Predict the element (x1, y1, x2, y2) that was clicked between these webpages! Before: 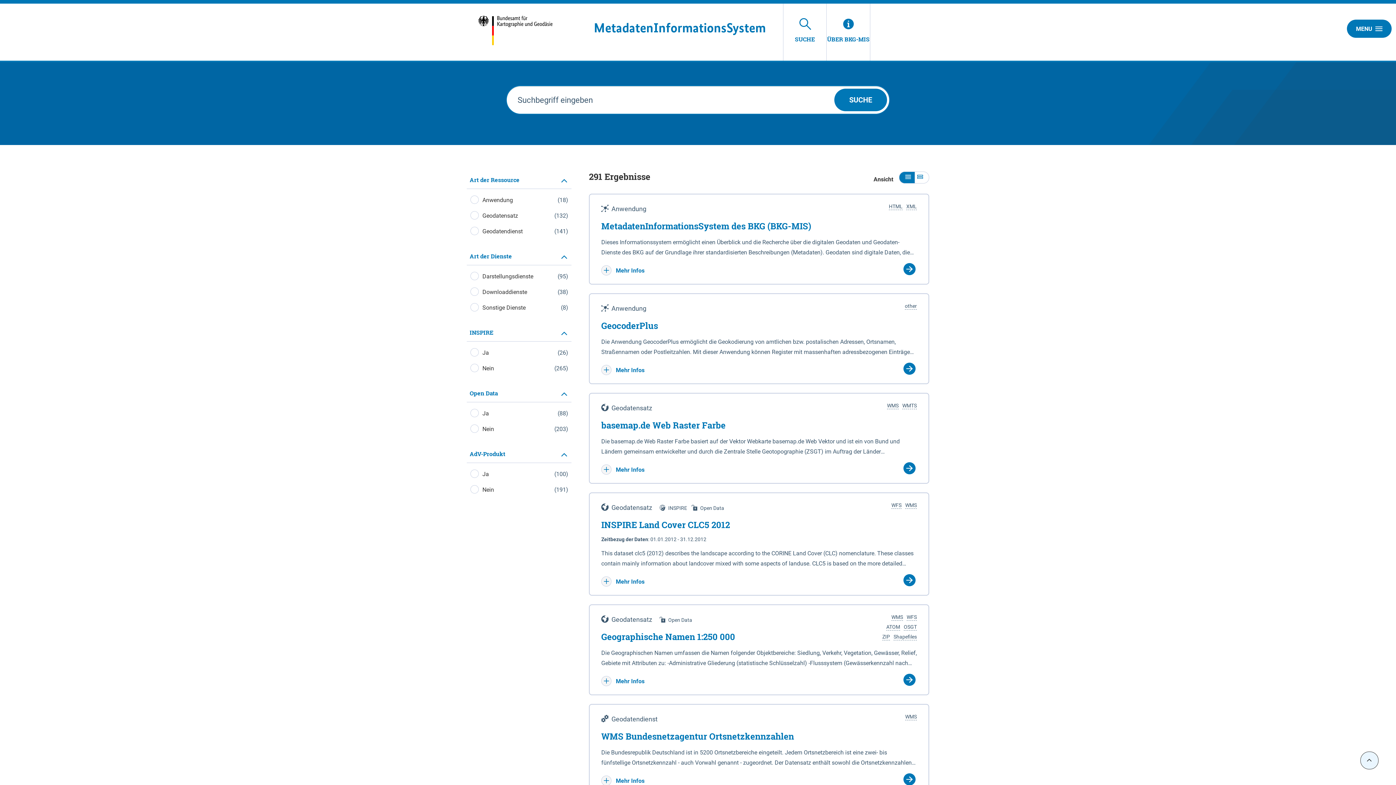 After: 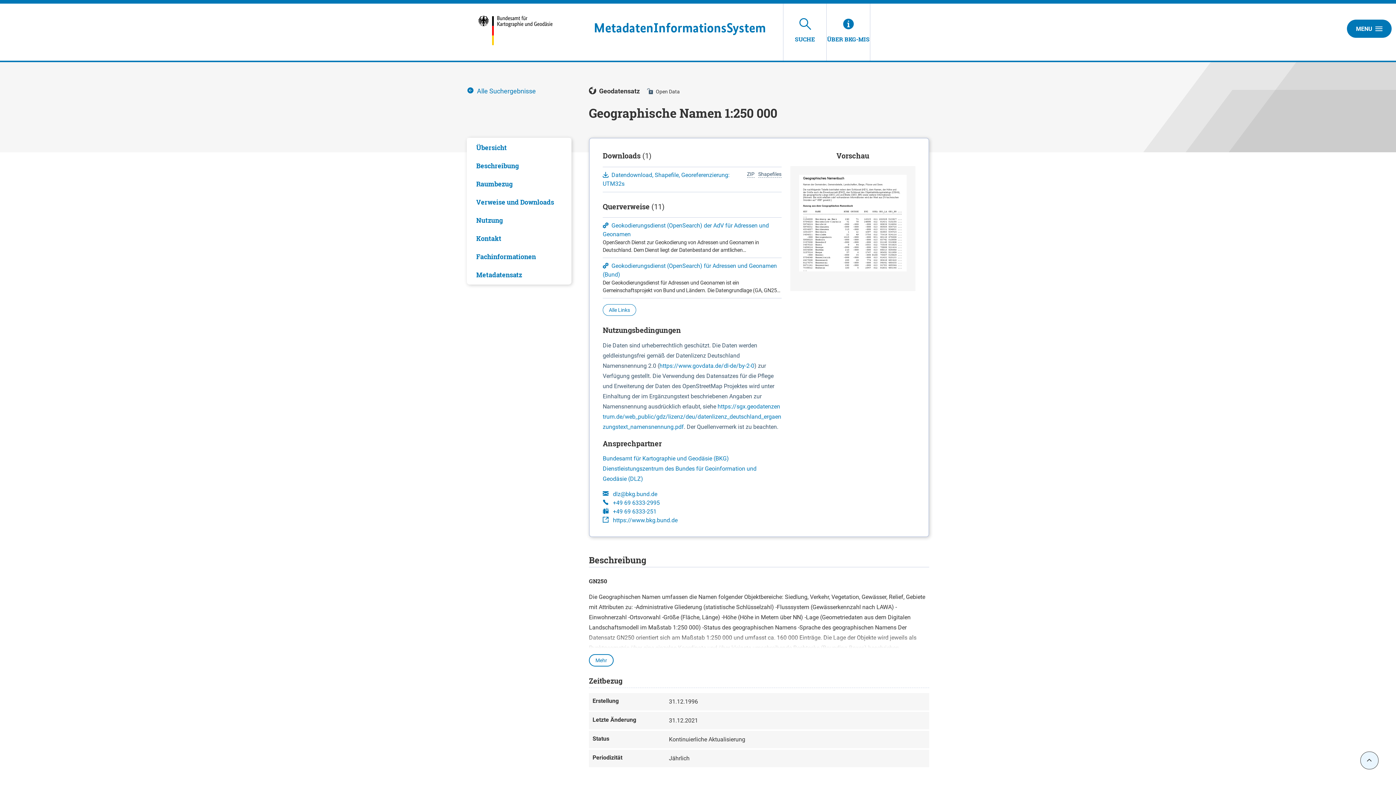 Action: bbox: (601, 631, 917, 642) label: Geographische Namen 1:250 000